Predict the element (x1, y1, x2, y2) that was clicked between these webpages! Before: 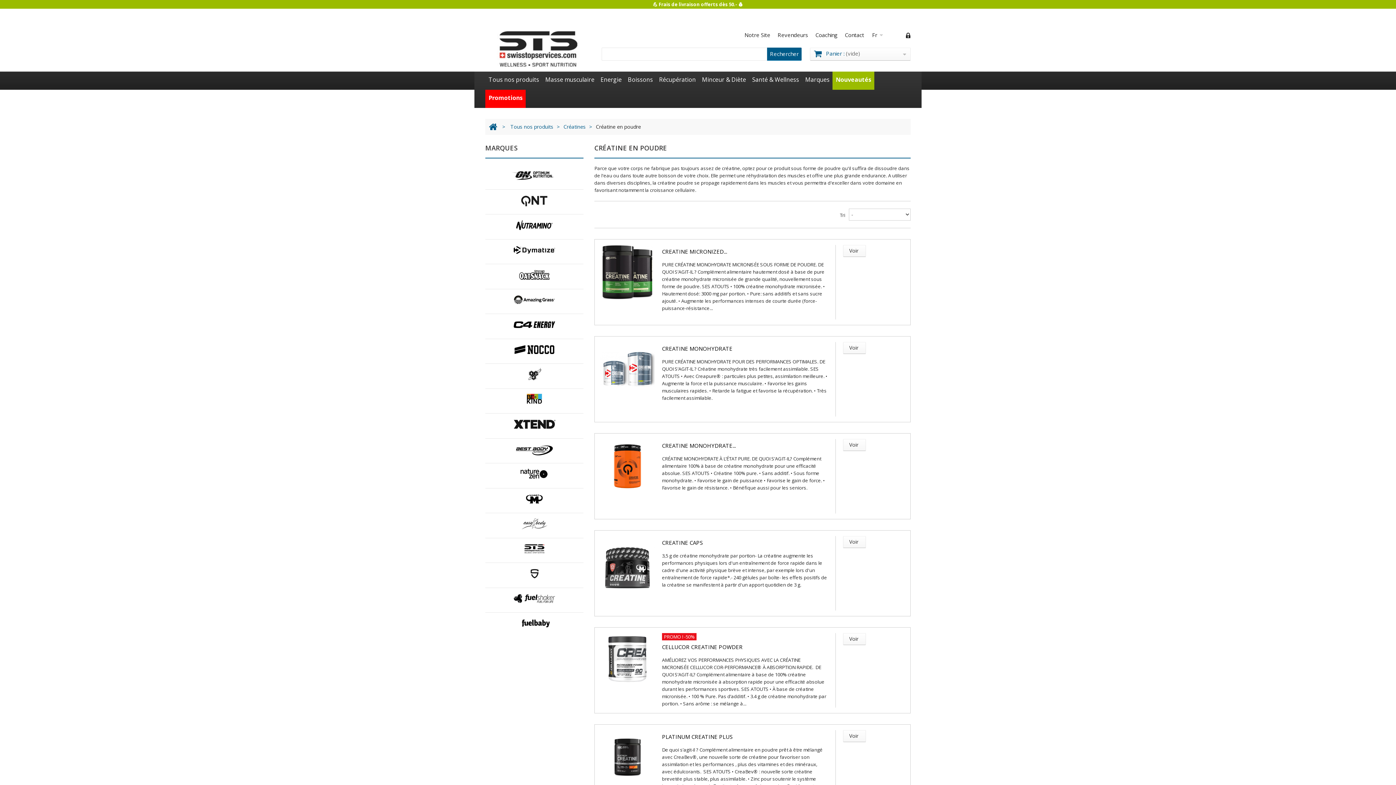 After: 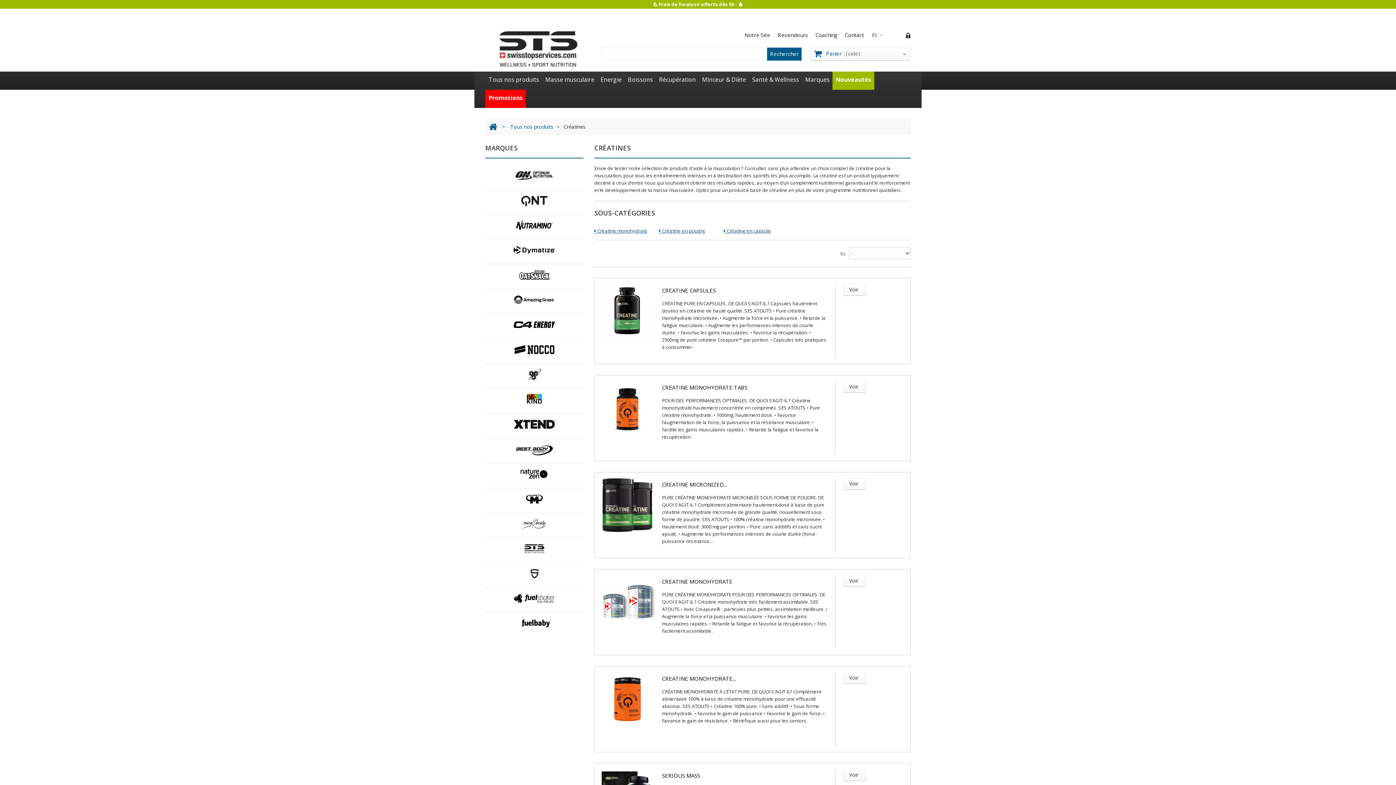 Action: bbox: (563, 123, 585, 130) label: Créatines